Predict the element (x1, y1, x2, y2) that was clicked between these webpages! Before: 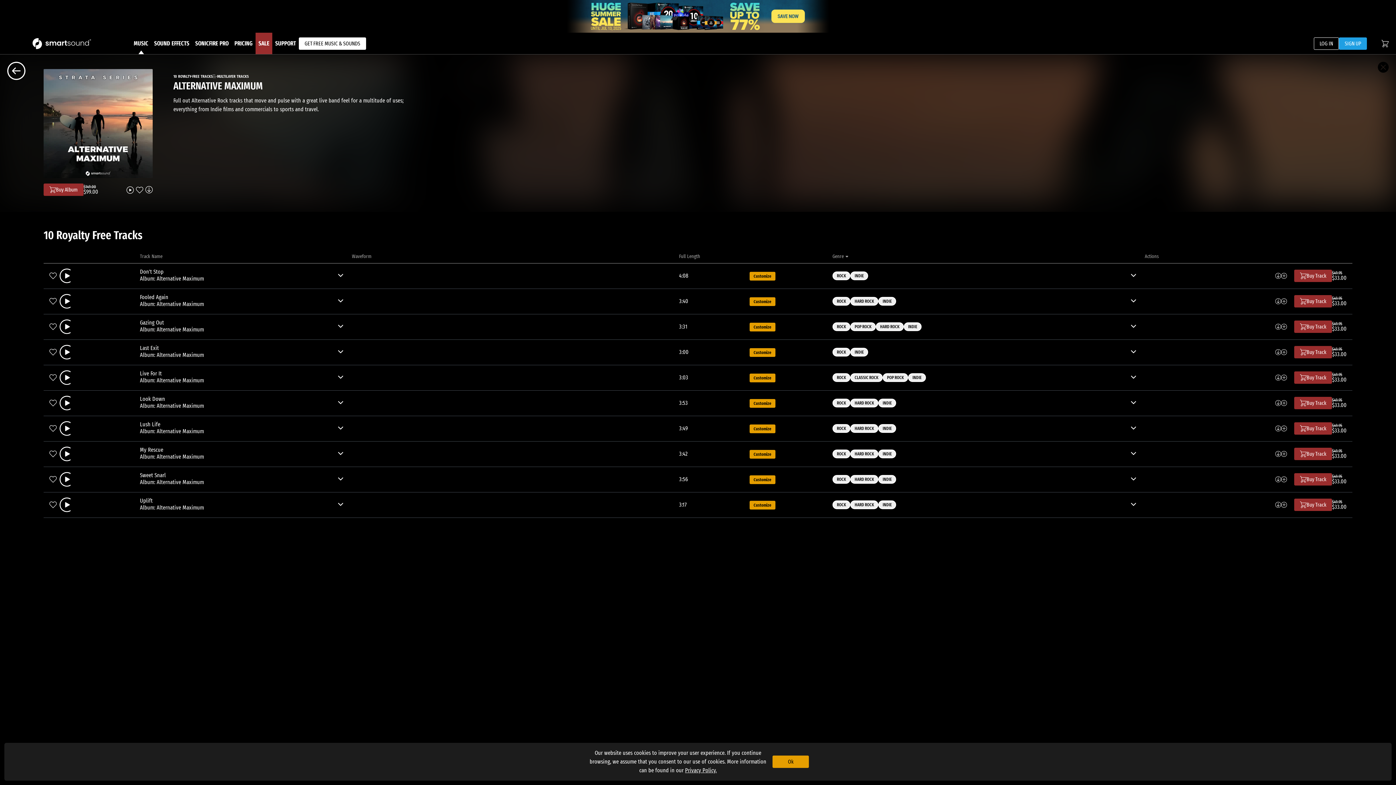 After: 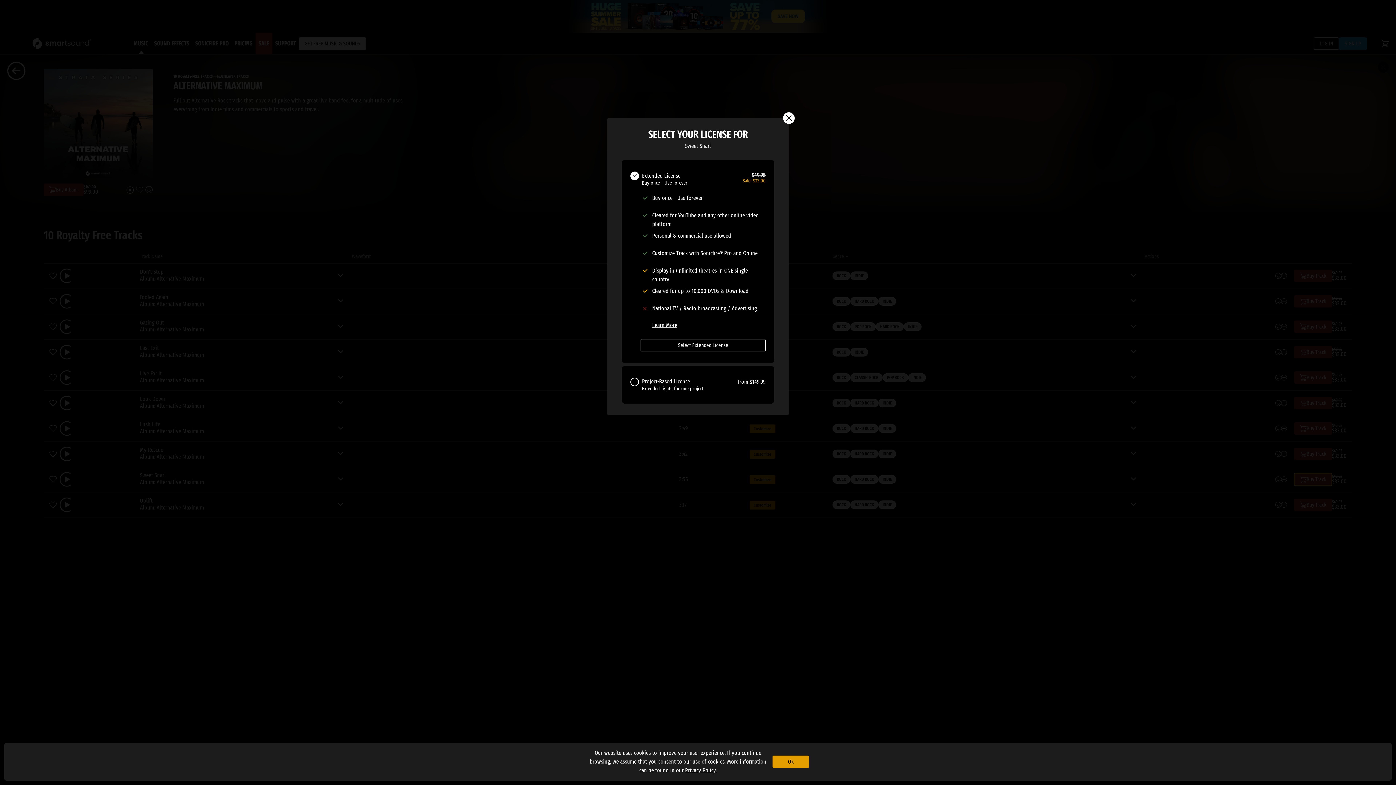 Action: bbox: (1294, 473, 1332, 485) label: Buy Track